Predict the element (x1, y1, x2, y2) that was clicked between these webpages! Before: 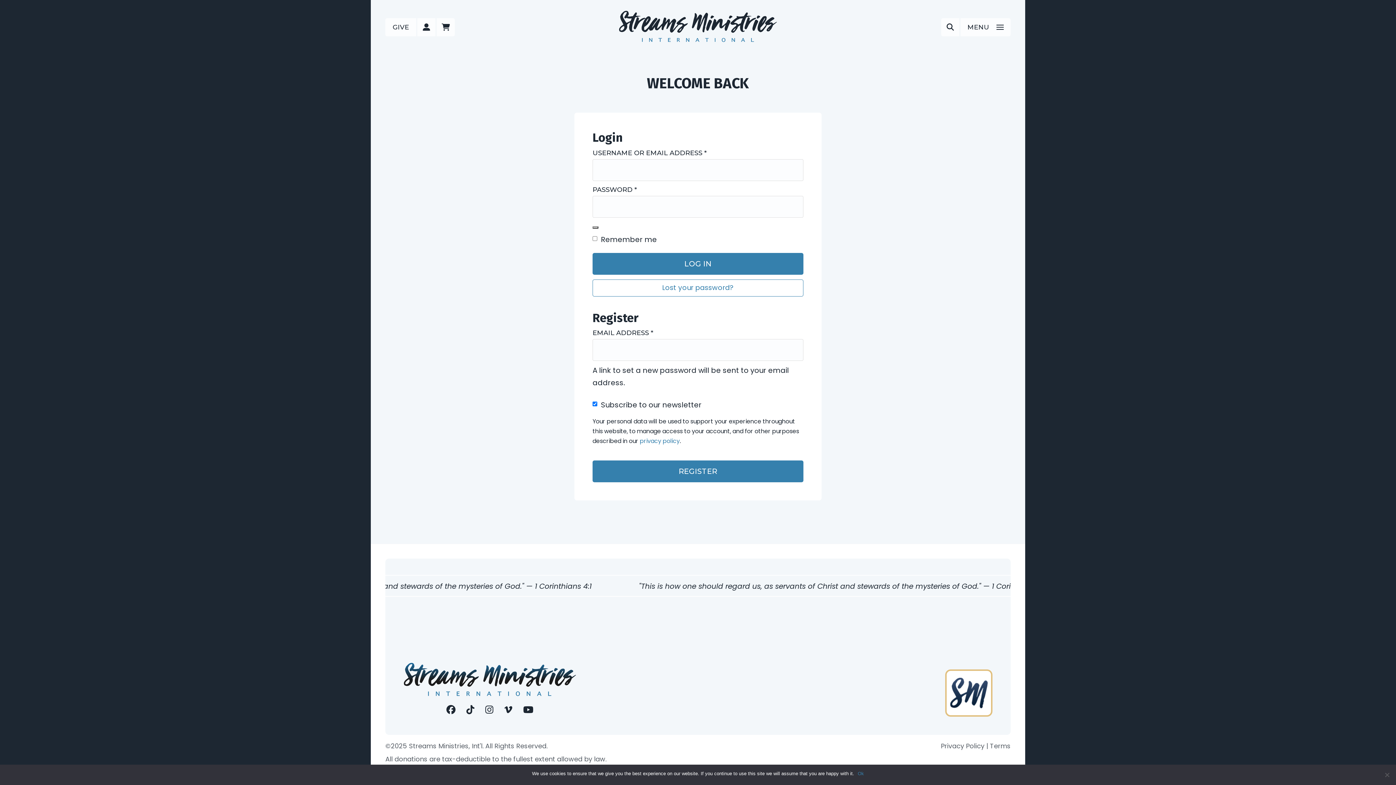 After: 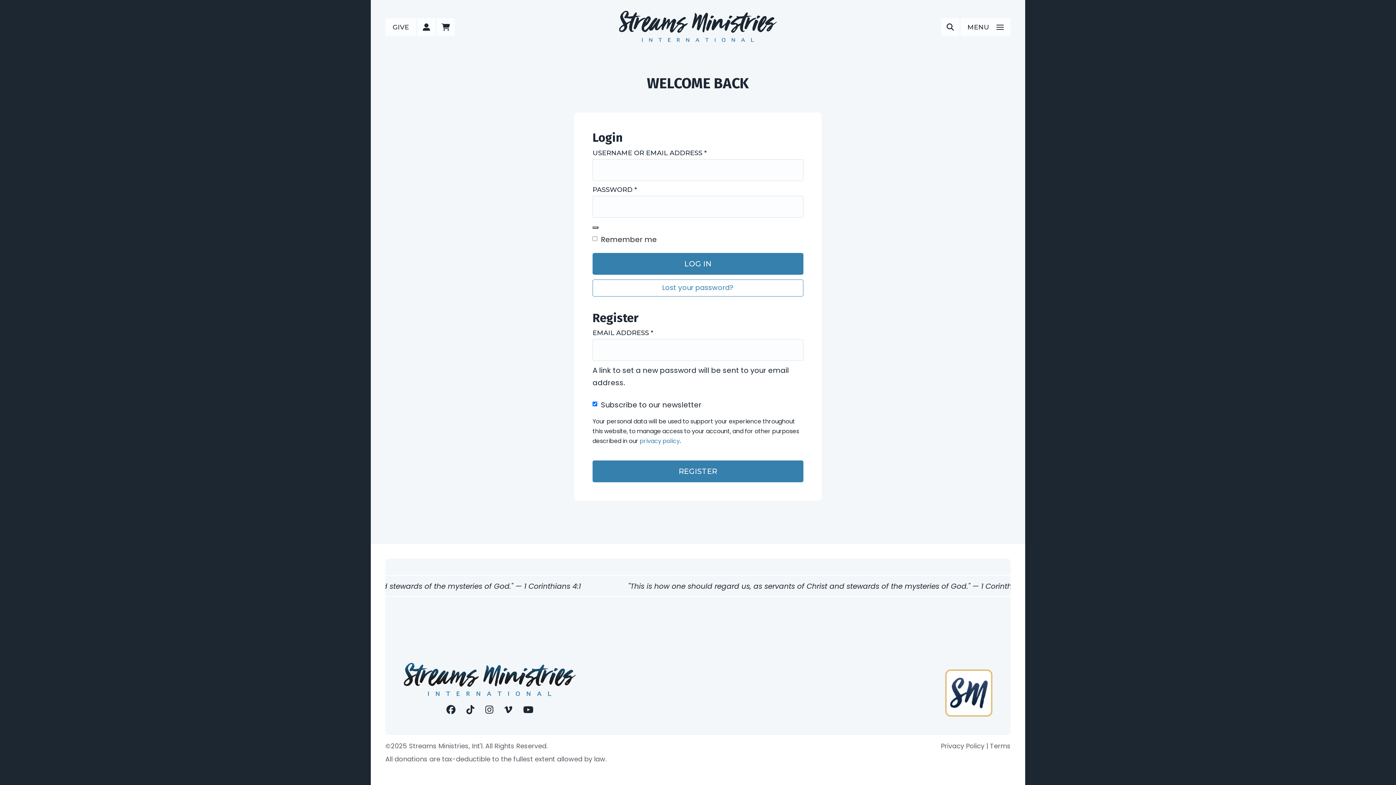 Action: bbox: (858, 770, 864, 777) label: Ok